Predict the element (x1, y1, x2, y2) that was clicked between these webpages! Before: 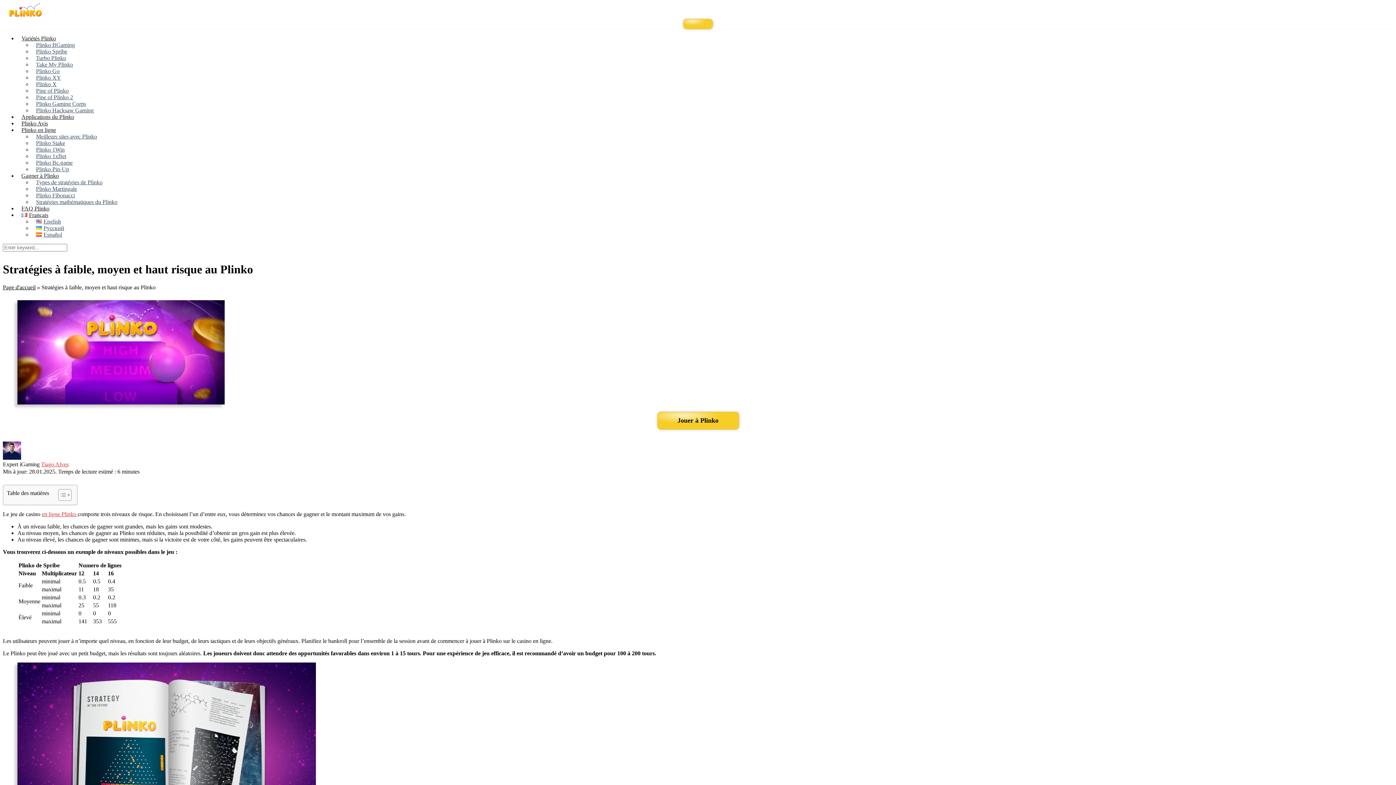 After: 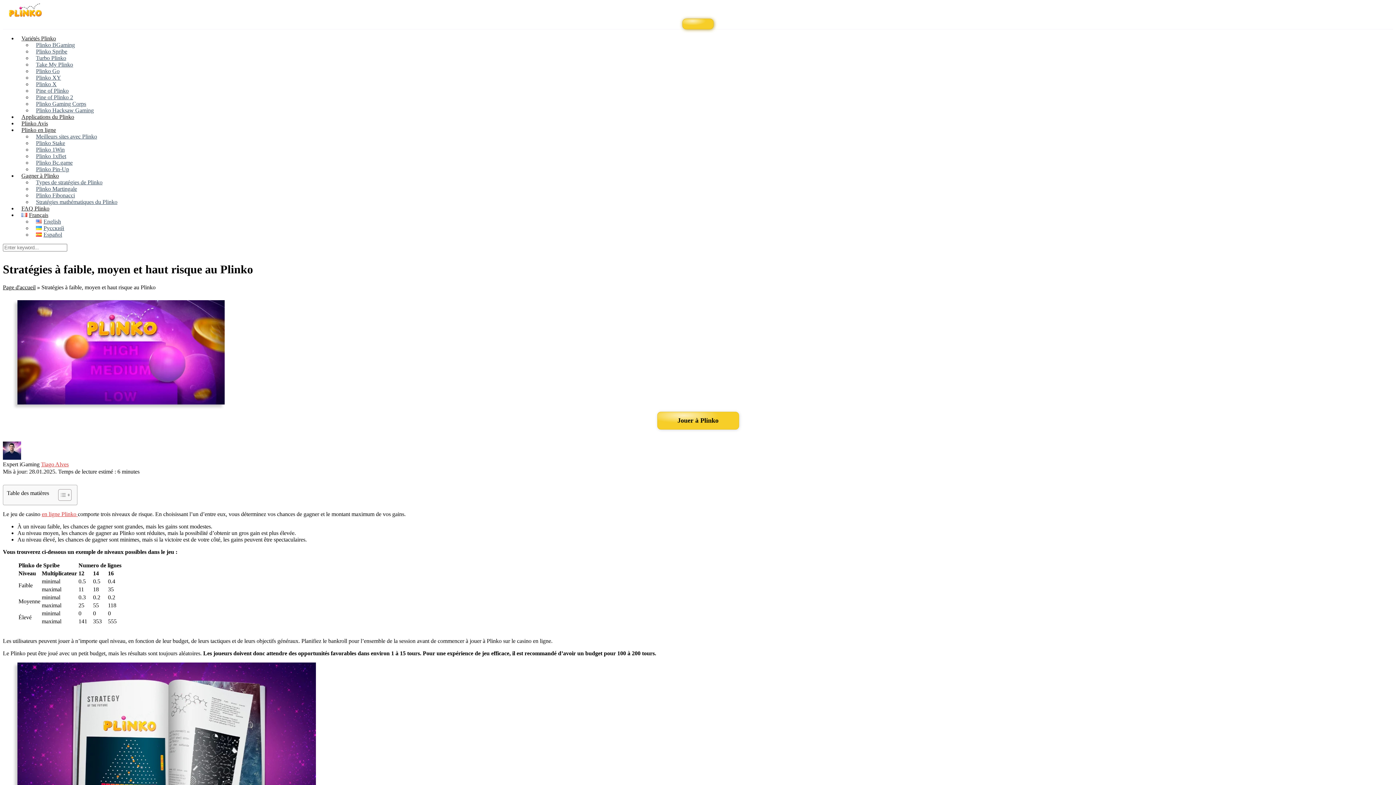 Action: bbox: (683, 18, 713, 29)